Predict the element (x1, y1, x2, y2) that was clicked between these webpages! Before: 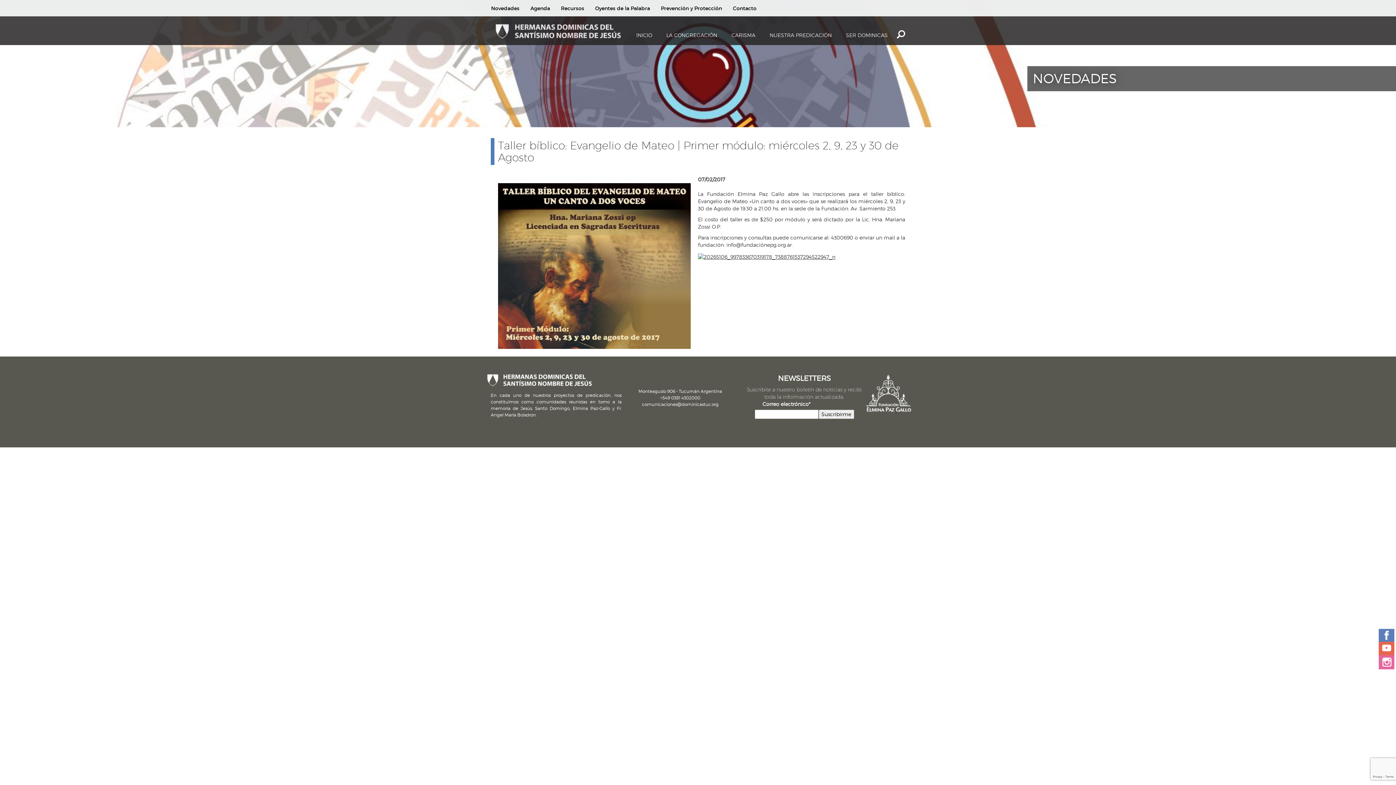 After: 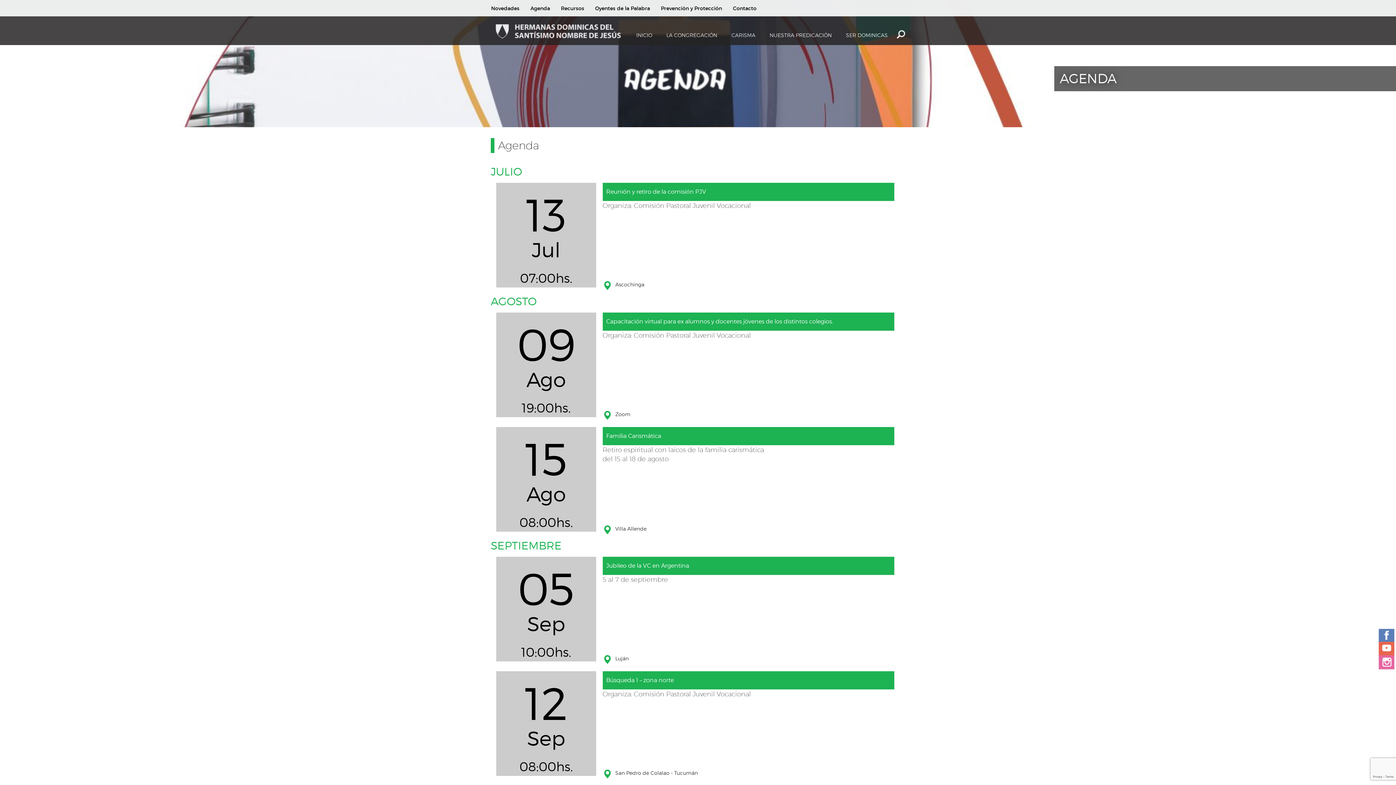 Action: bbox: (525, 0, 555, 17) label: Agenda